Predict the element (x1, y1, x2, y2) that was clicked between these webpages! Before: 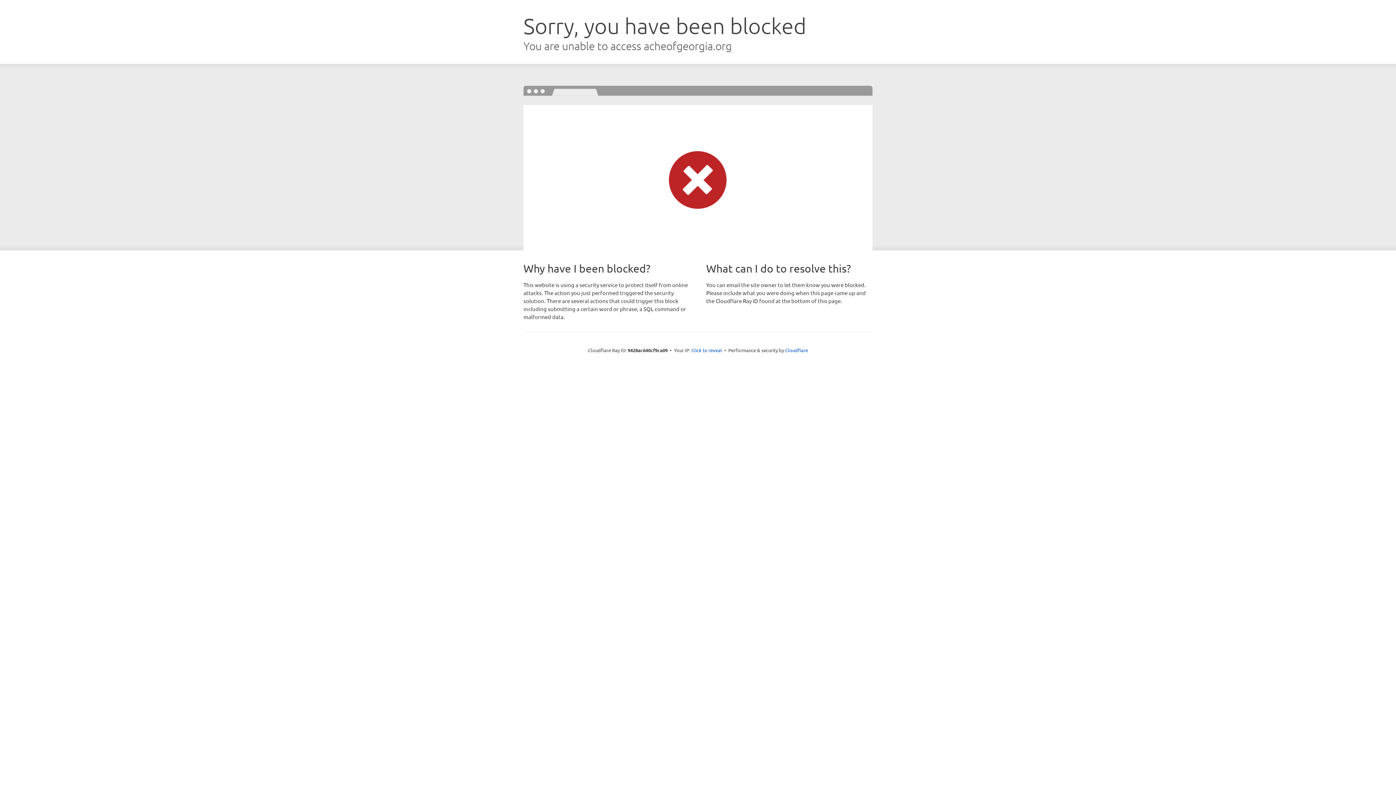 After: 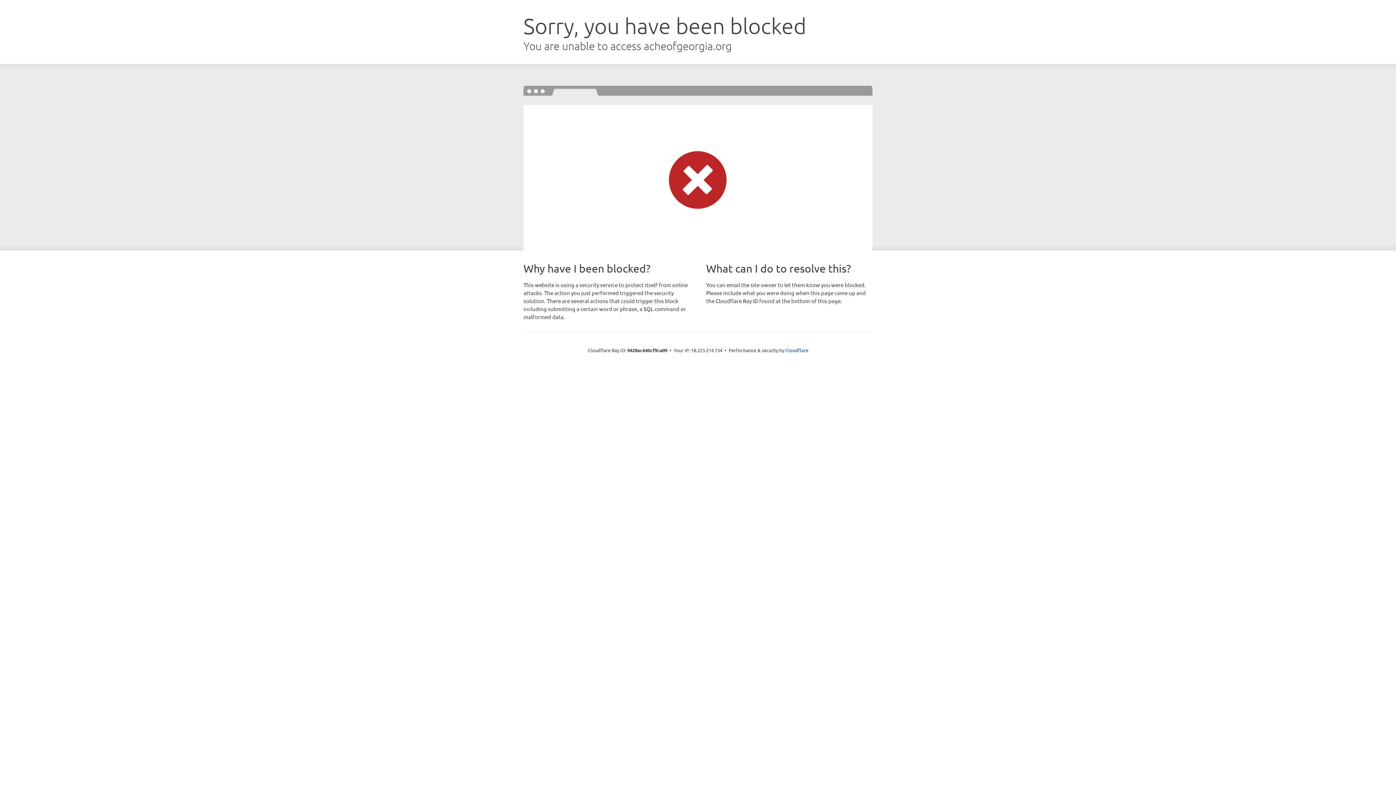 Action: bbox: (691, 346, 722, 353) label: Click to reveal